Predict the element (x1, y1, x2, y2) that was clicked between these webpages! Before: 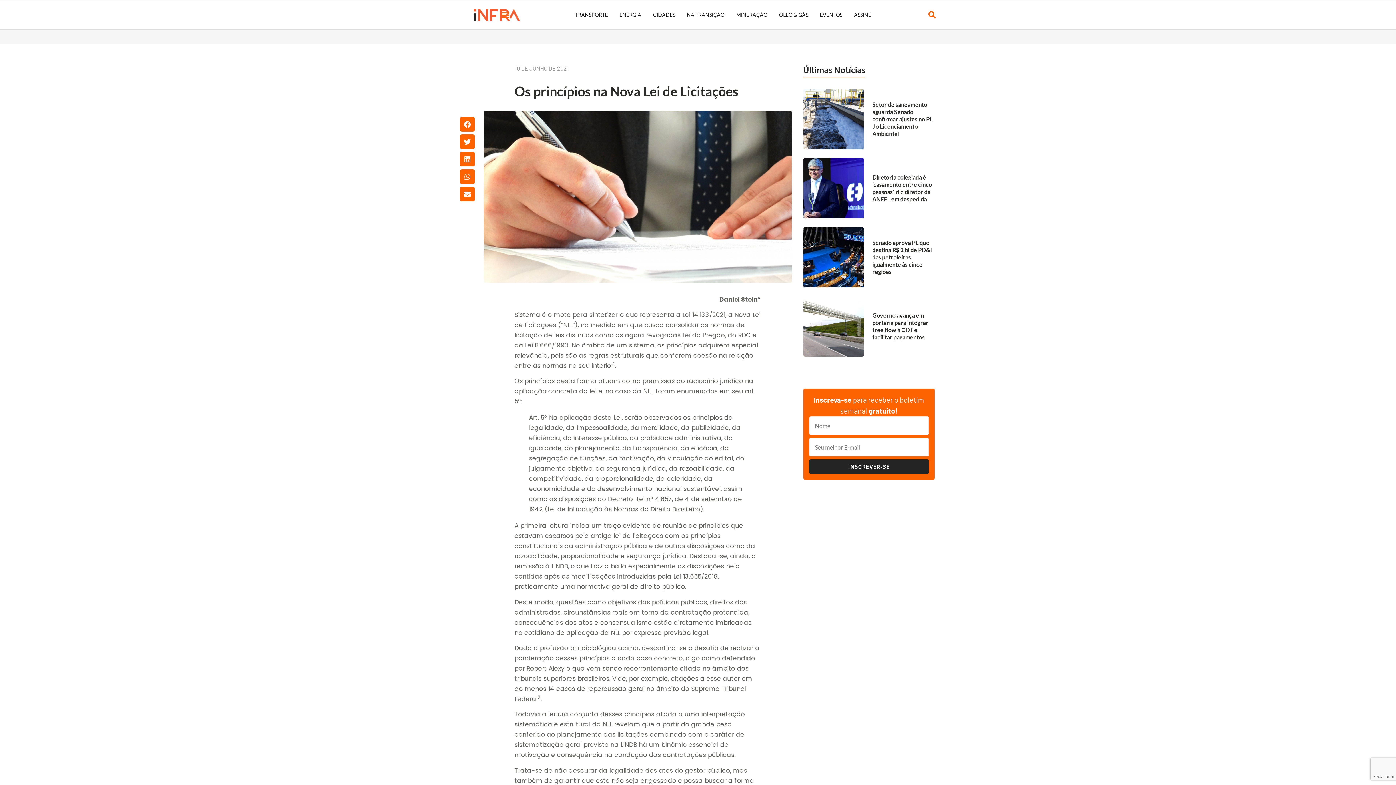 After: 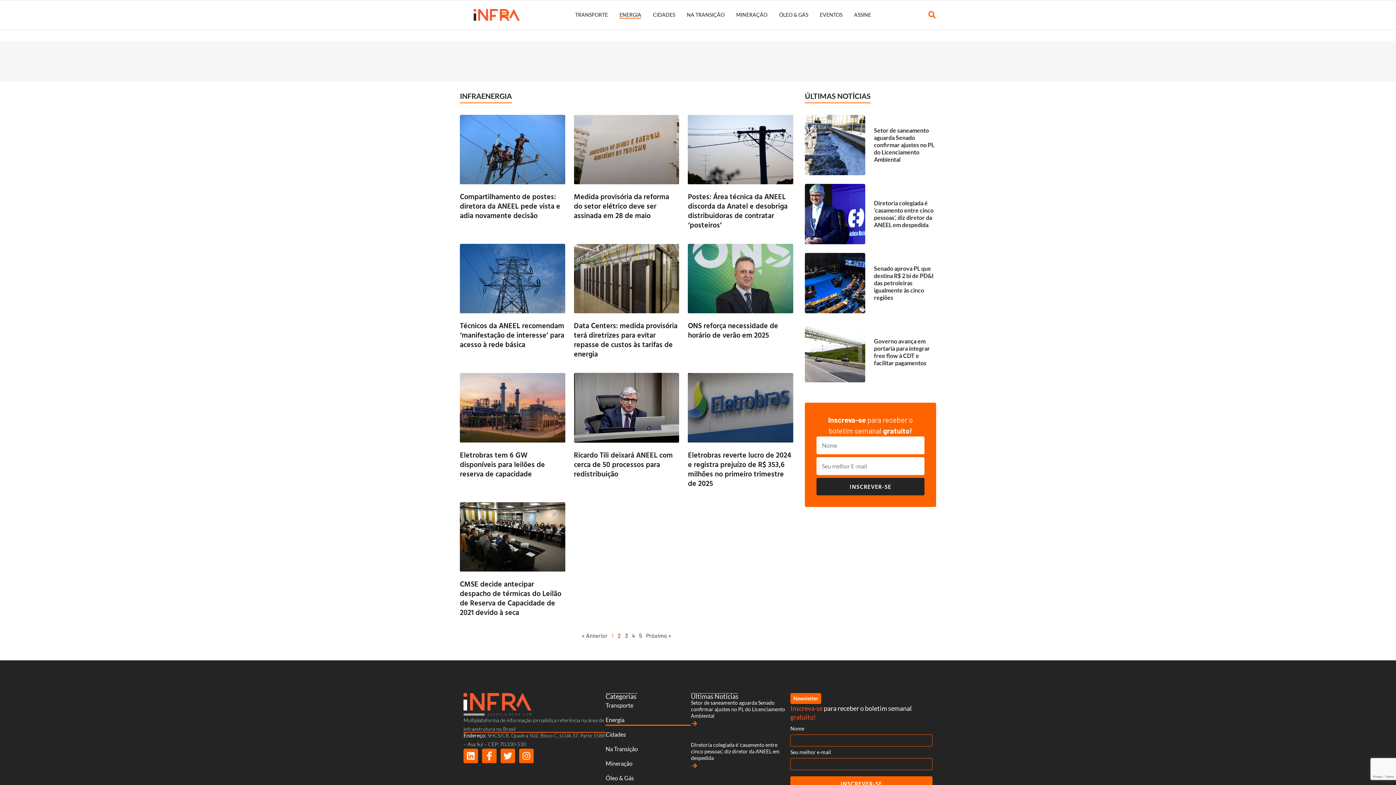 Action: bbox: (619, 11, 641, 18) label: ENERGIA